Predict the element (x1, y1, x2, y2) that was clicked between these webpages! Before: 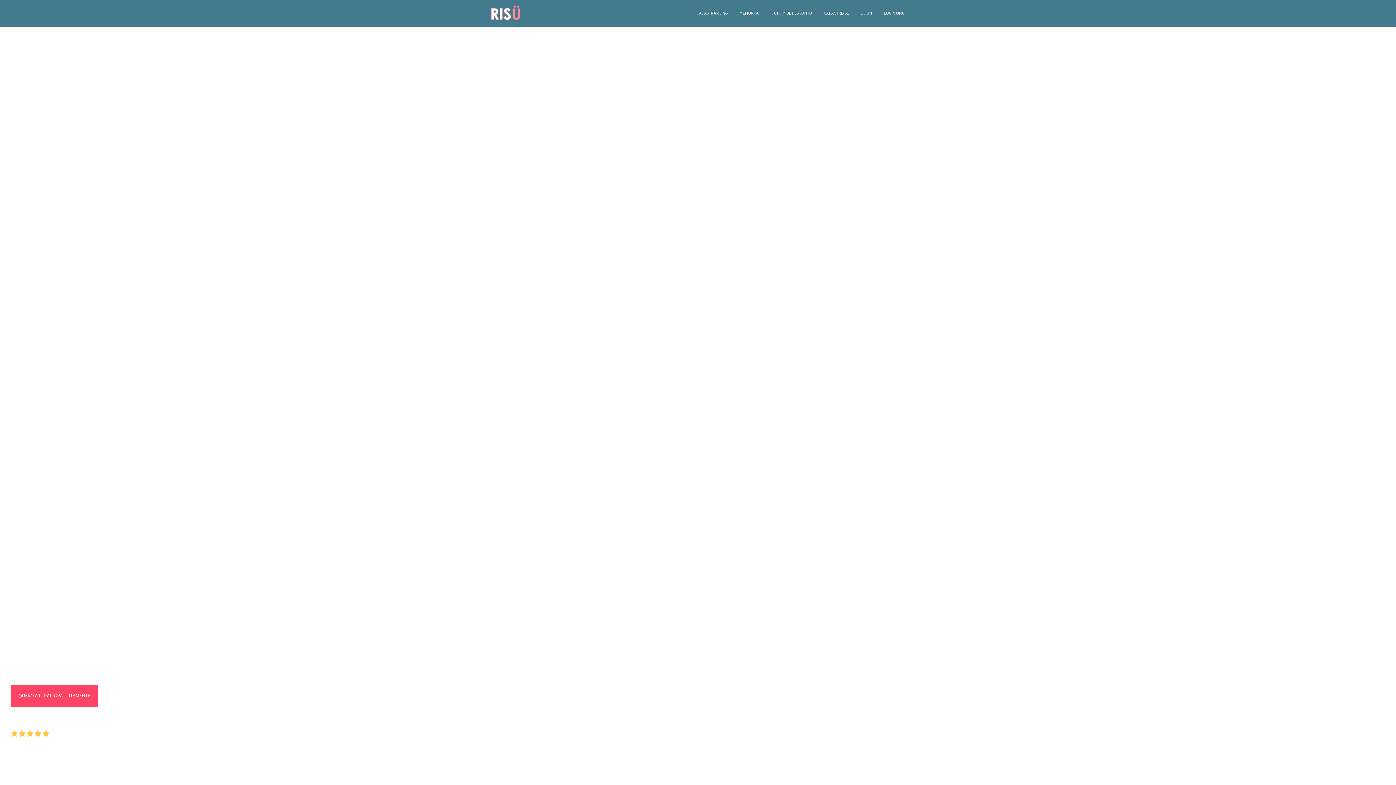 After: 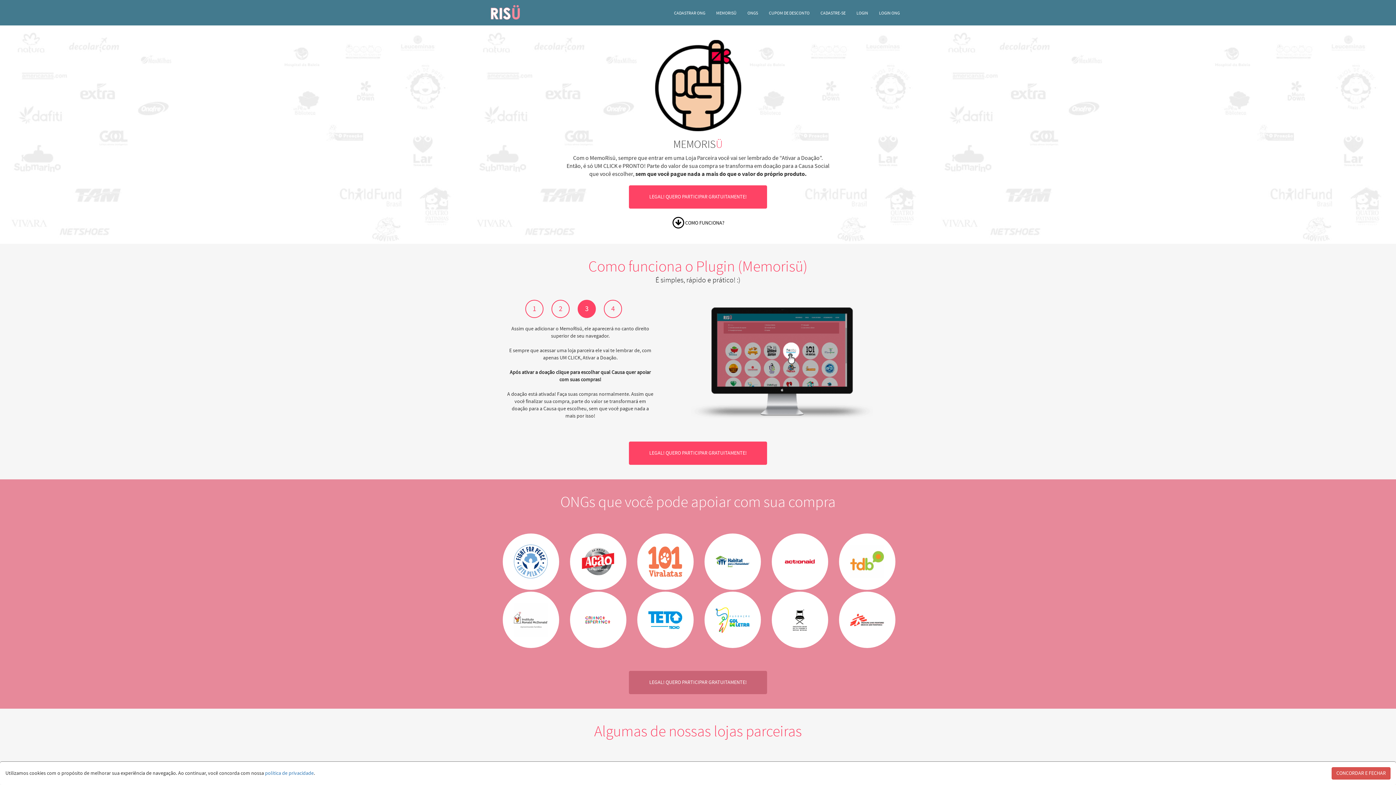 Action: label: QUERO AJUDAR GRATUITAMENTE bbox: (10, 685, 98, 707)